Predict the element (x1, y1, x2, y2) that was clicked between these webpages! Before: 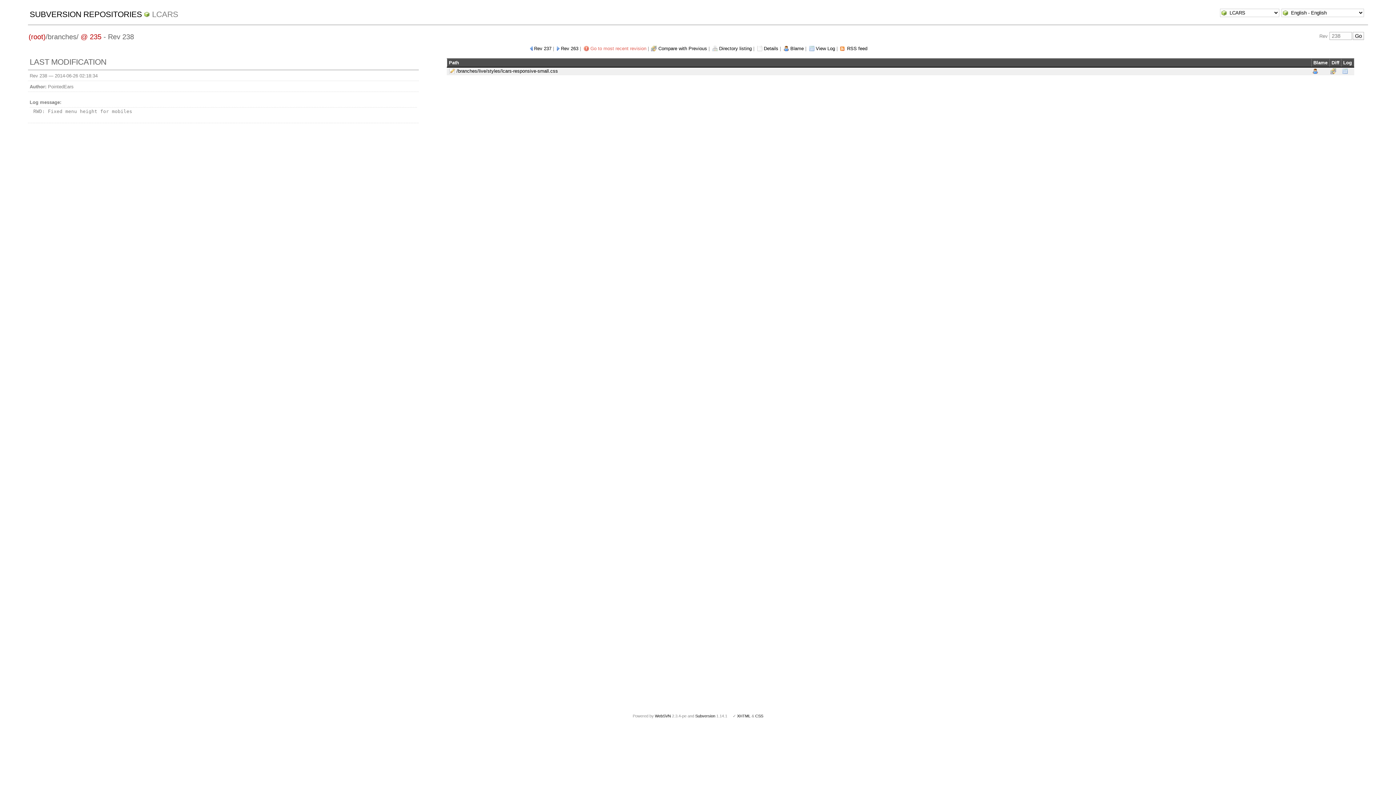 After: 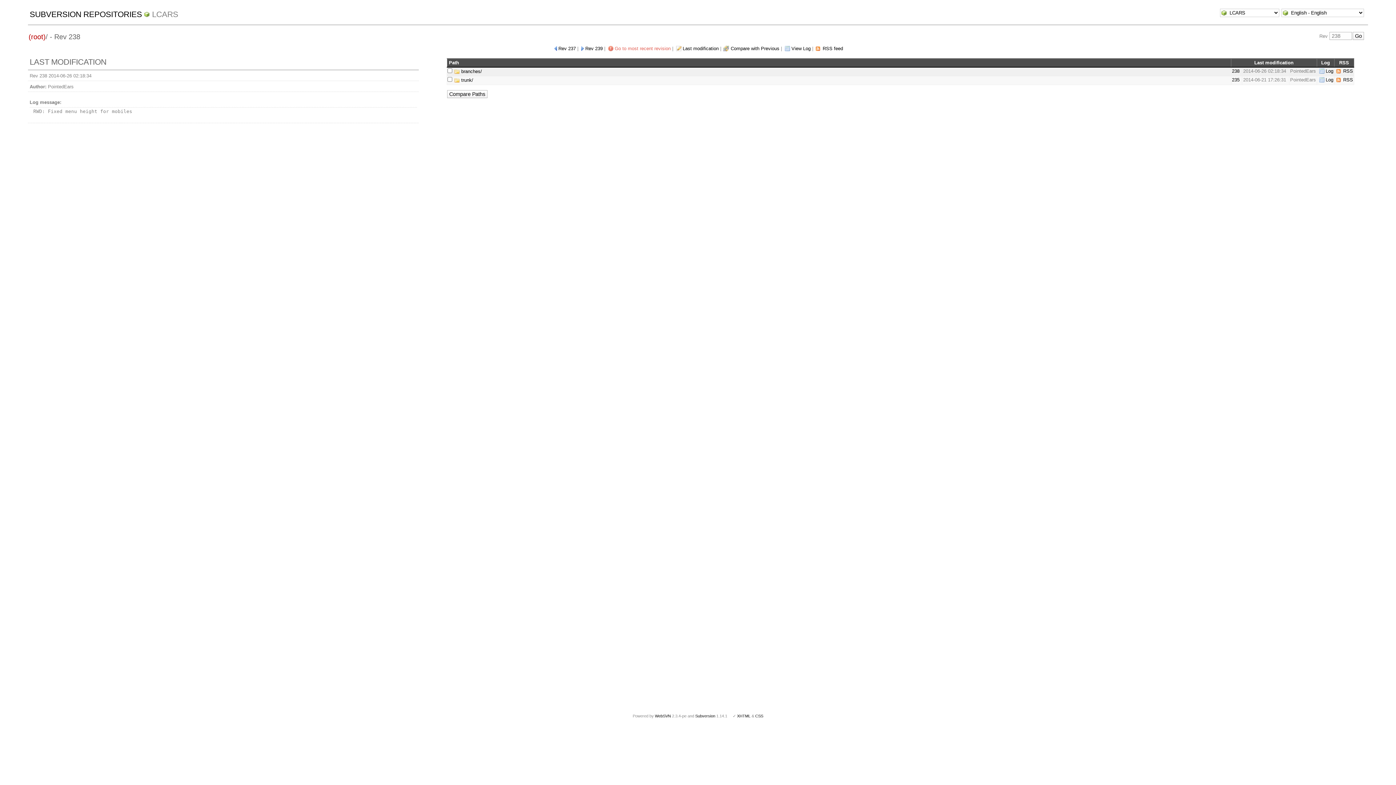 Action: bbox: (28, 32, 45, 40) label: (root)